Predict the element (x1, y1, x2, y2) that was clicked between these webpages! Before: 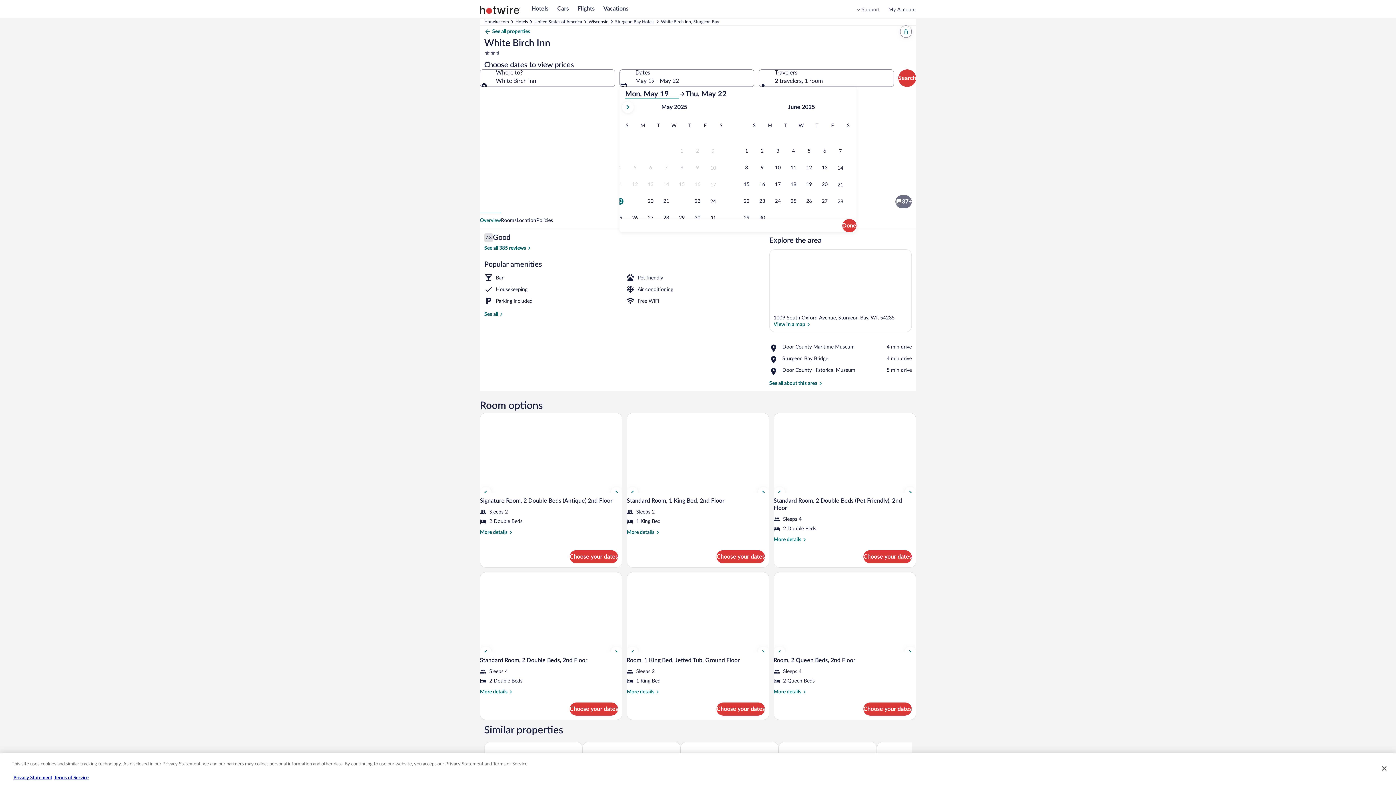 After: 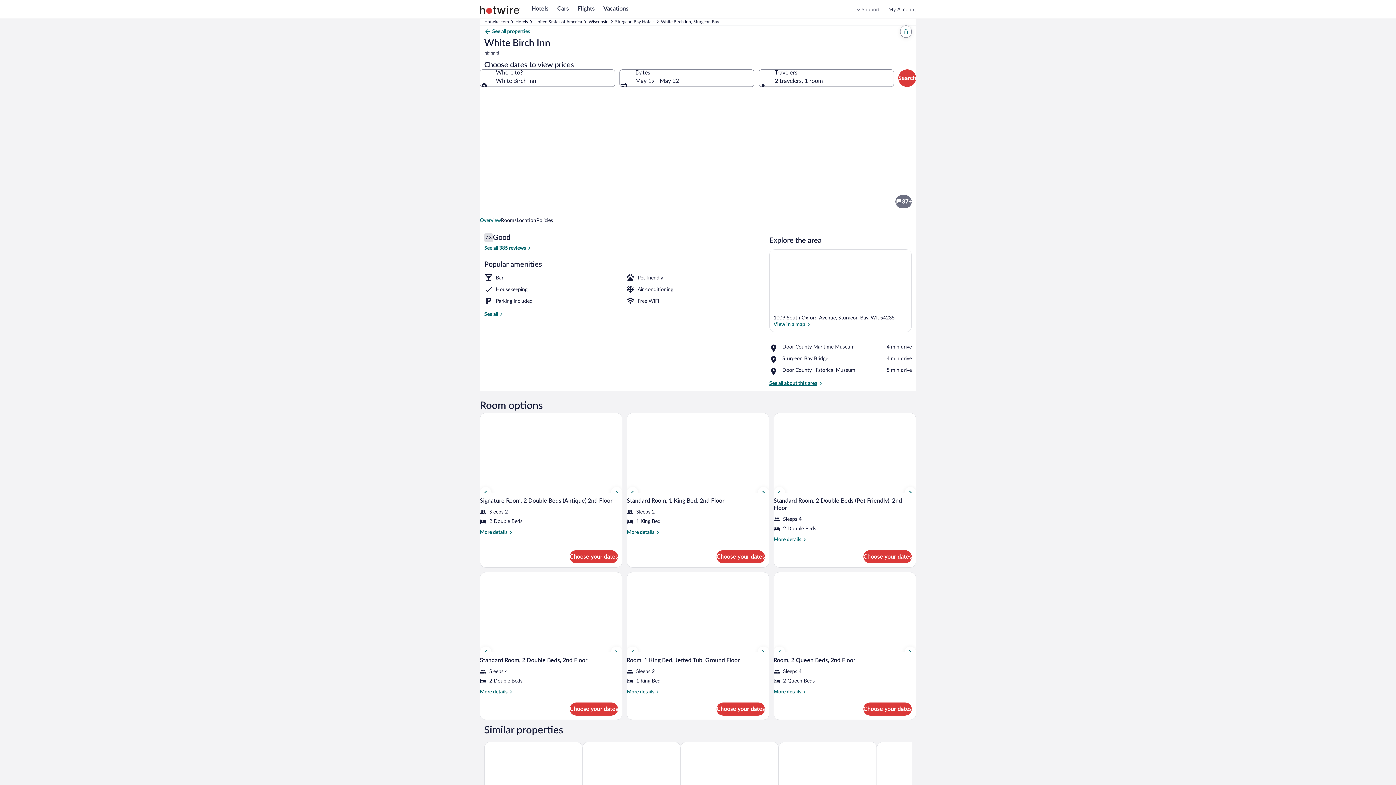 Action: label: See all about this area bbox: (769, 380, 912, 386)